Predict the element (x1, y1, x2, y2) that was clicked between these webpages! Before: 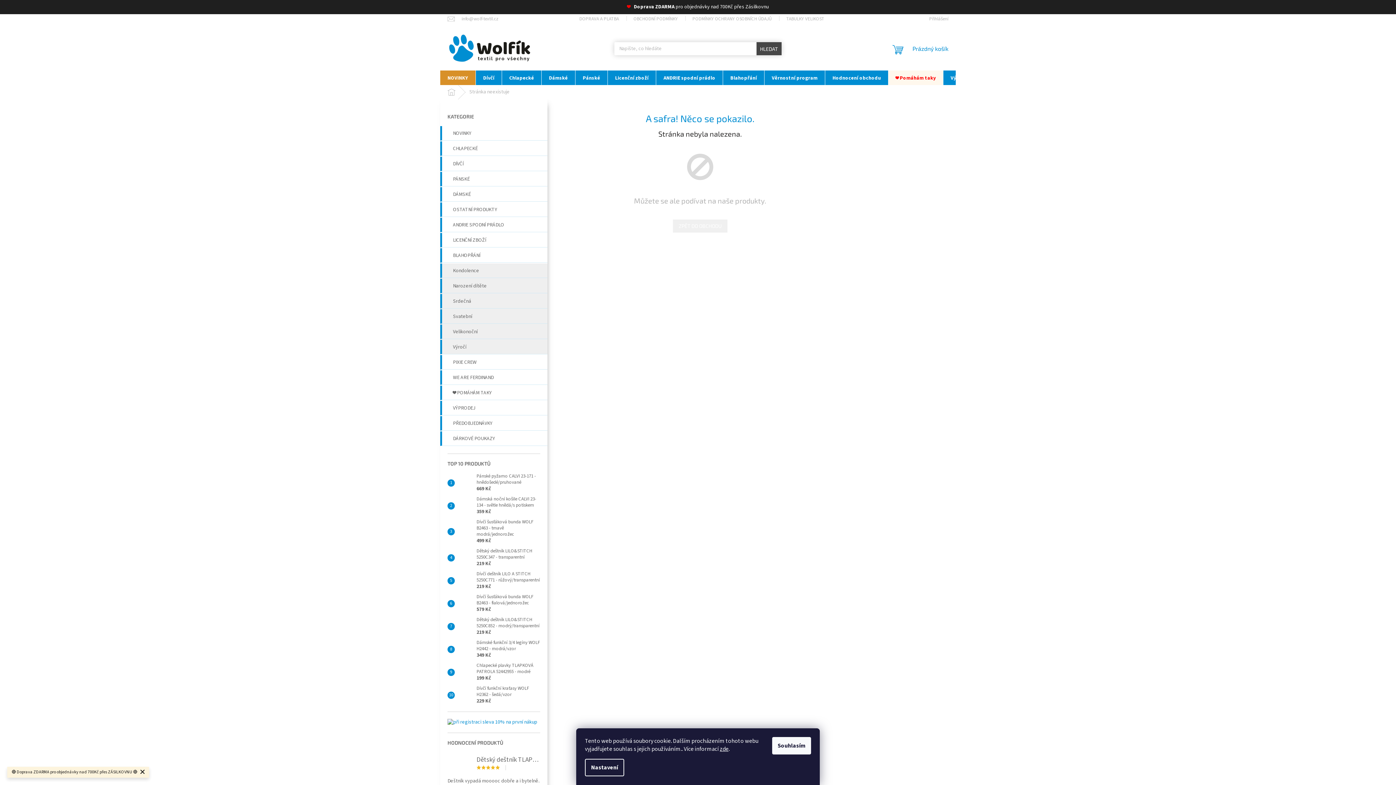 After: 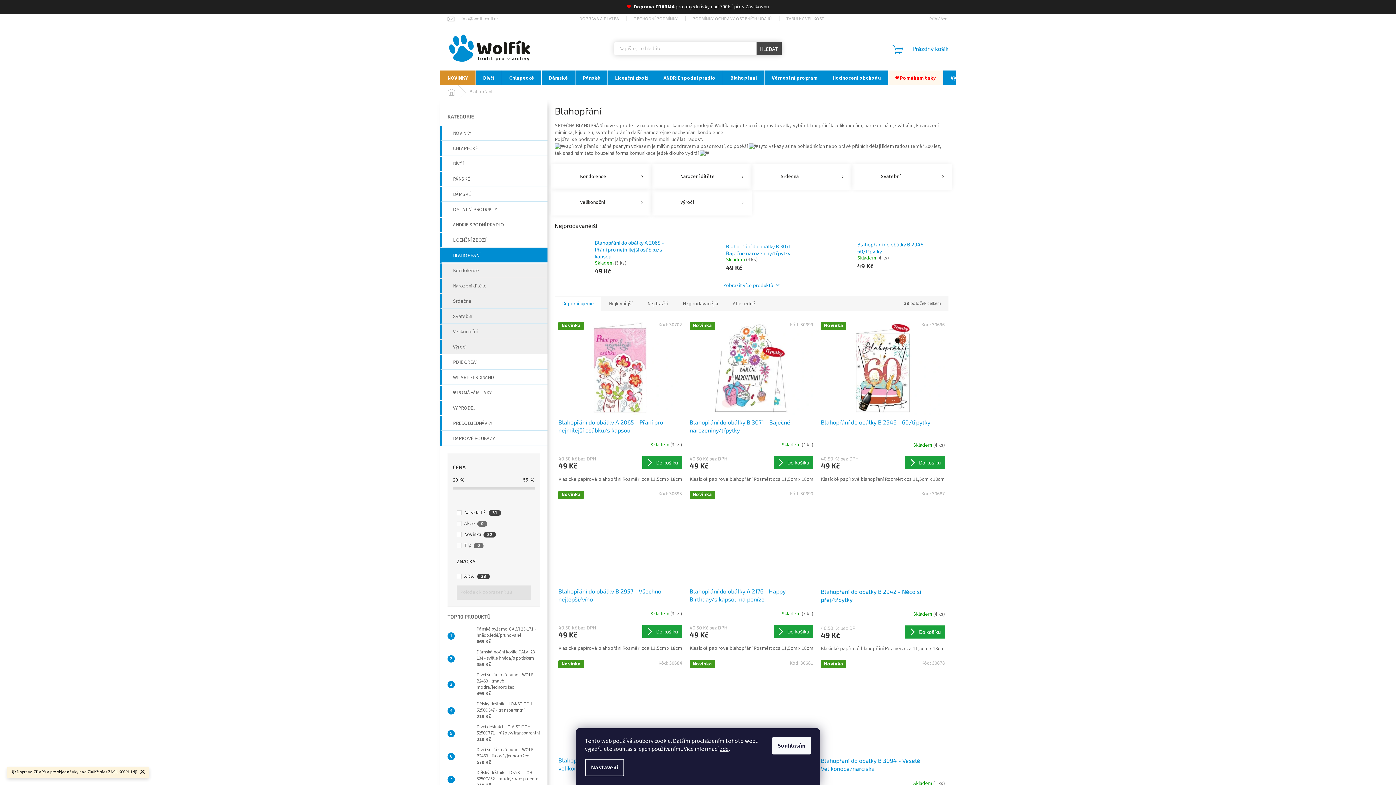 Action: label: BLAHOPŘÁNÍ
  bbox: (440, 248, 547, 262)